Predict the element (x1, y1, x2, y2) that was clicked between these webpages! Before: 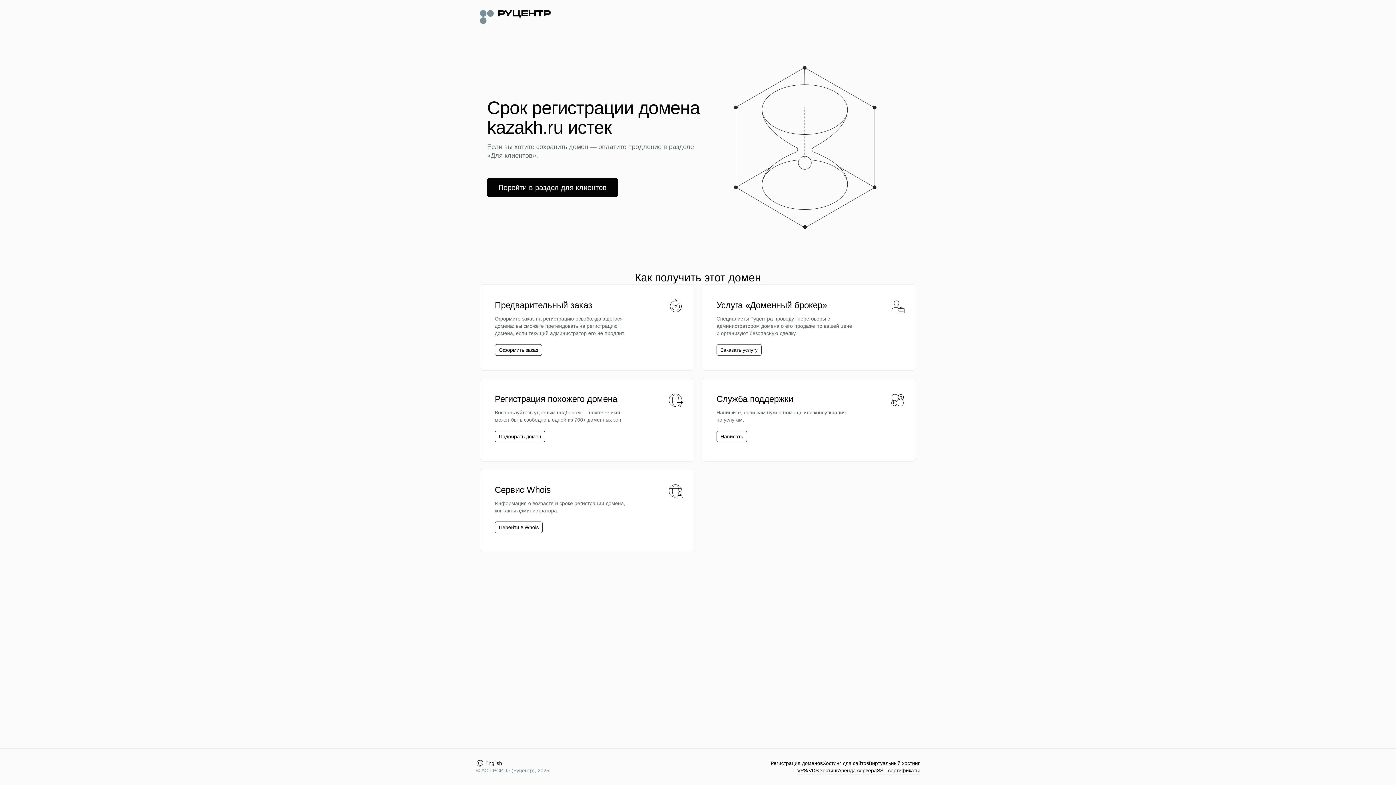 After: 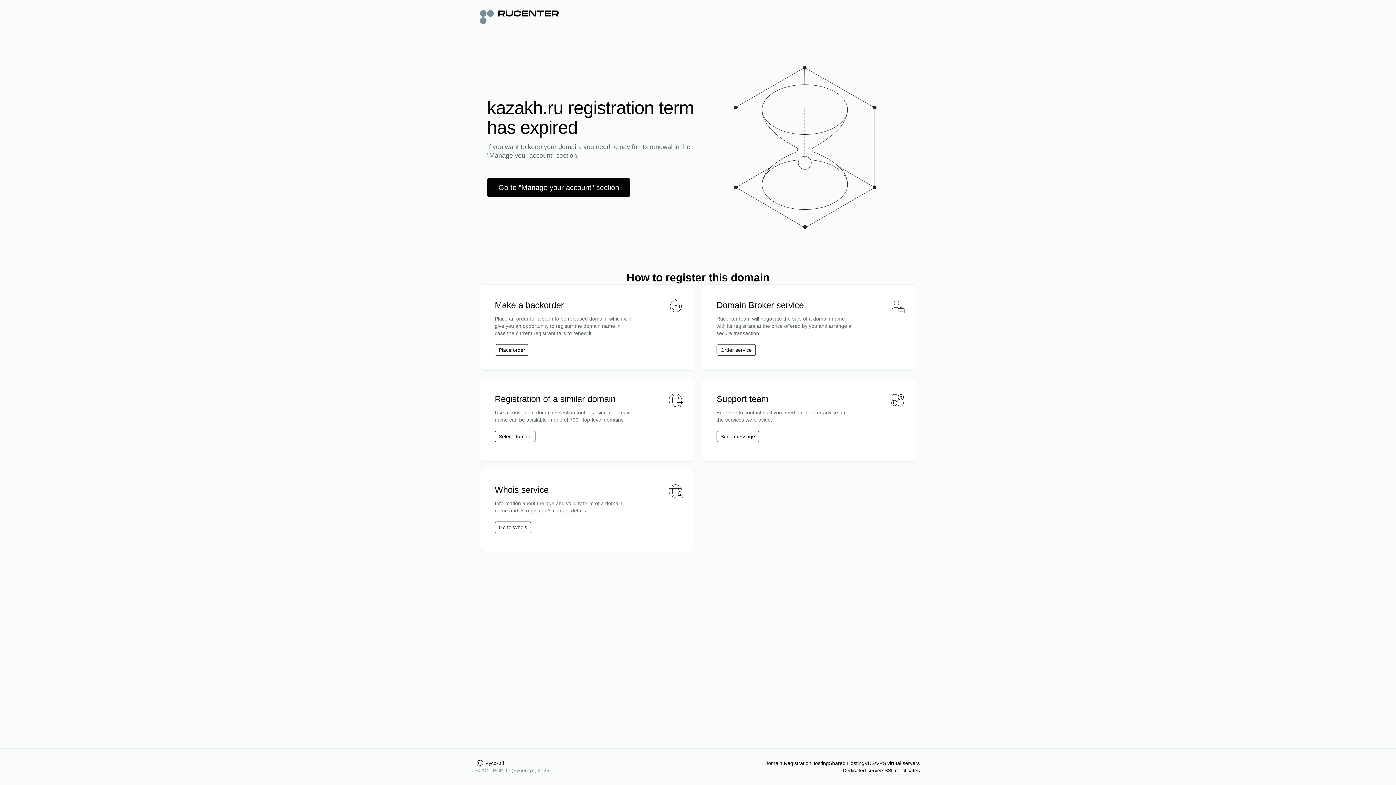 Action: bbox: (476, 760, 502, 767) label: English